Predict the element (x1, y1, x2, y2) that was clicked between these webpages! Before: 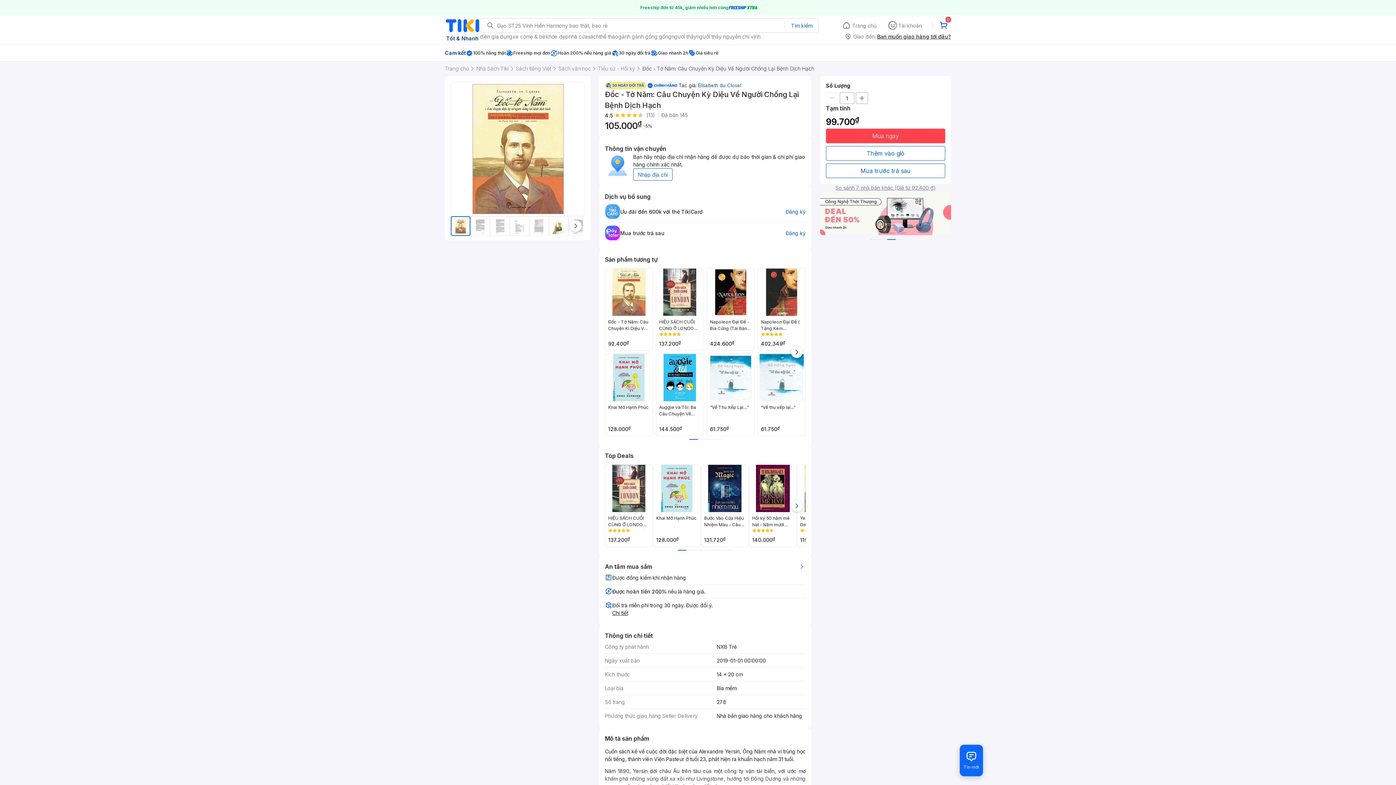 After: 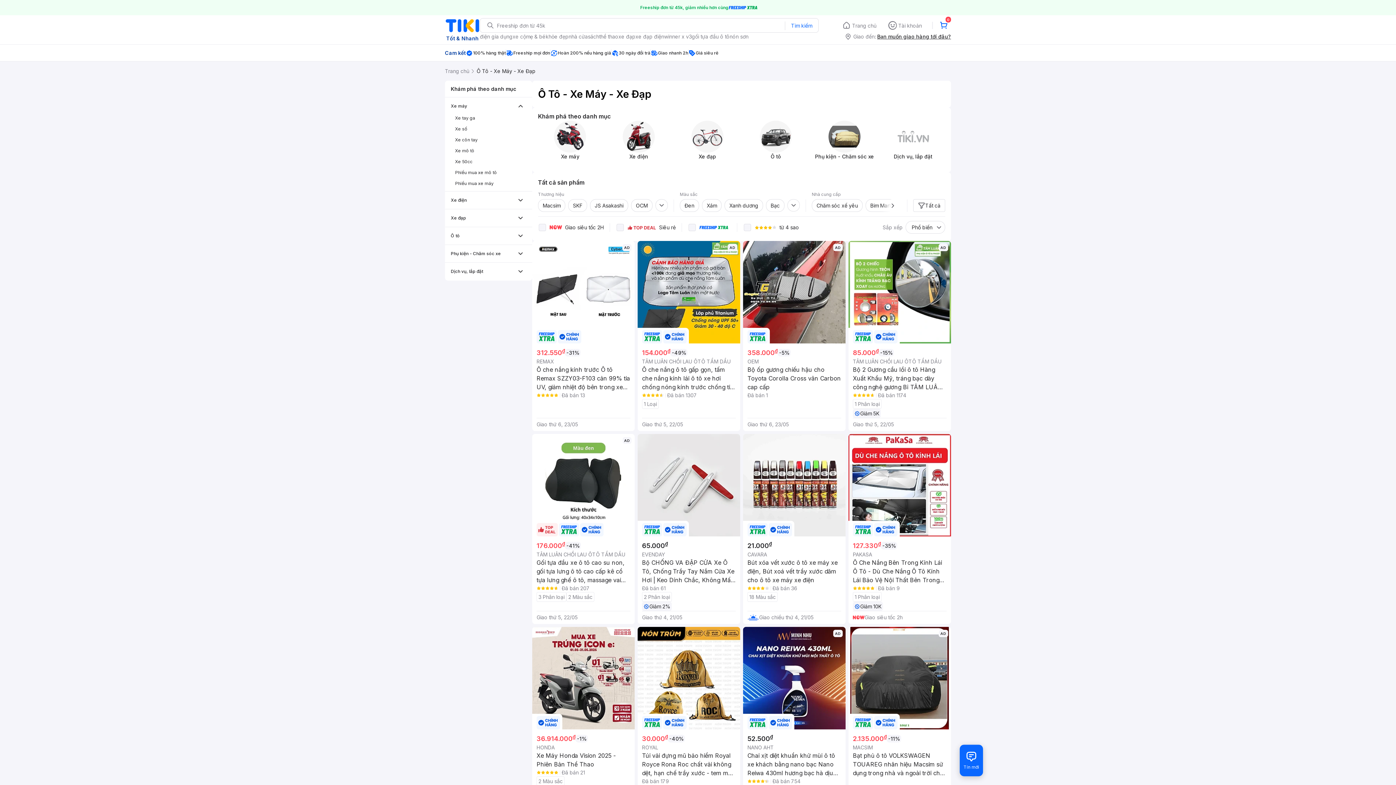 Action: label: xe cộ bbox: (512, 32, 526, 40)